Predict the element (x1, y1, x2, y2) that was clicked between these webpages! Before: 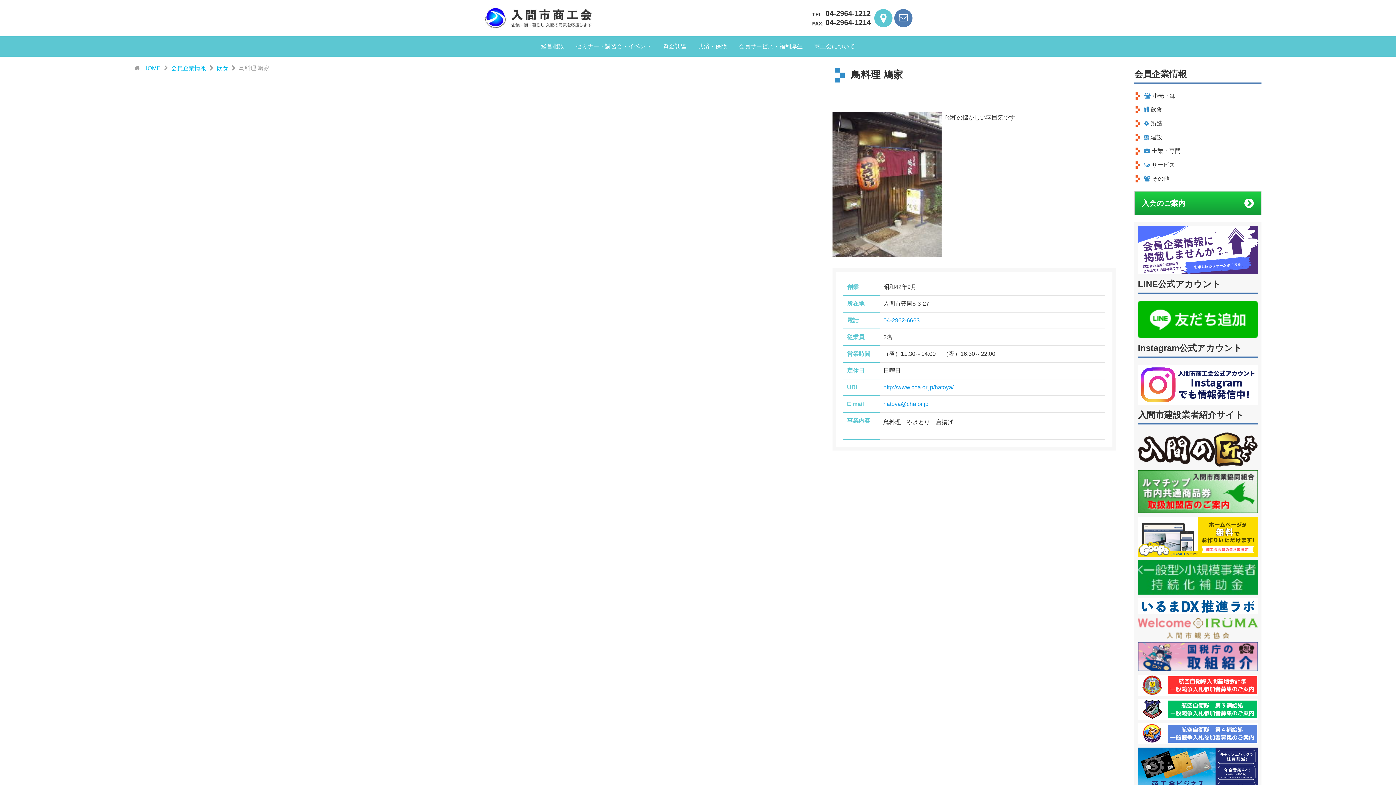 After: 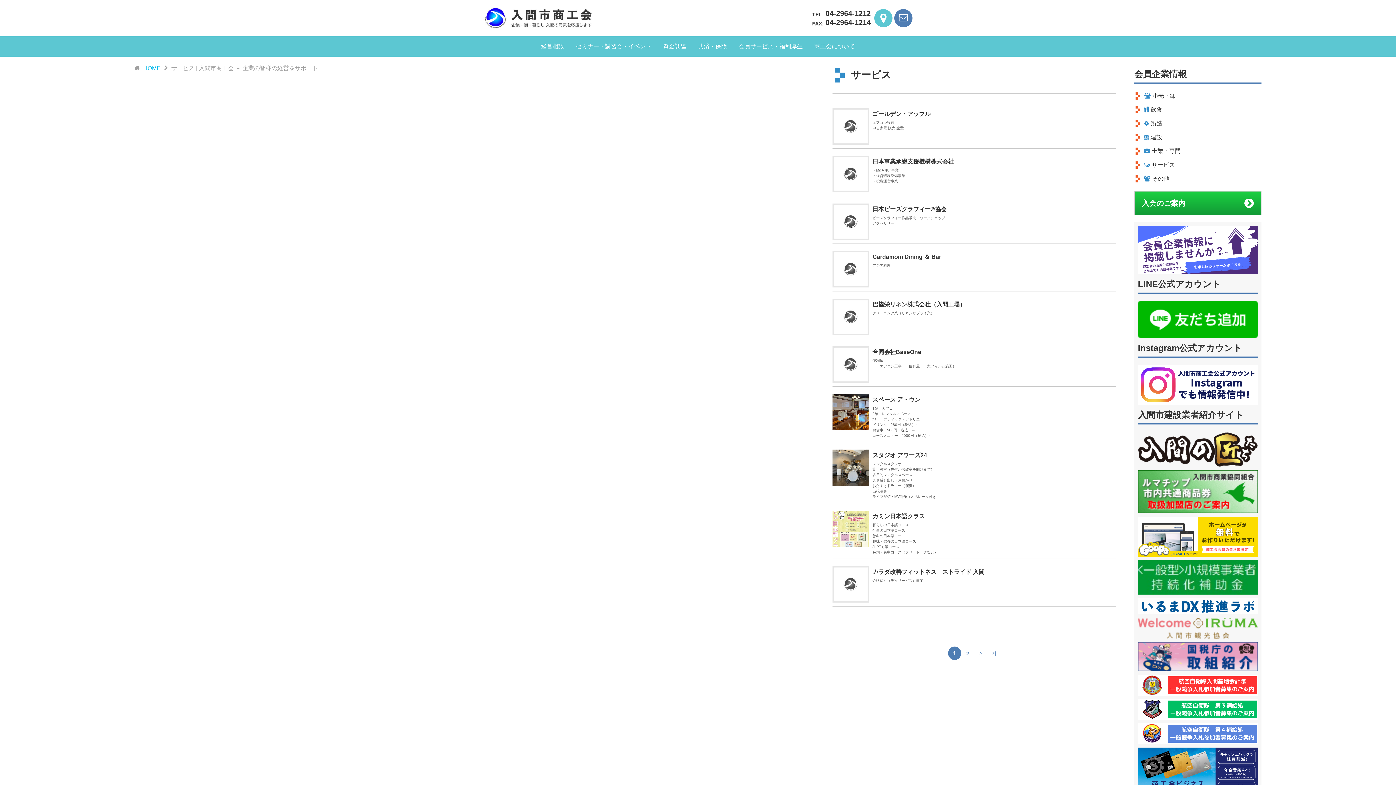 Action: label: サービス bbox: (1143, 160, 1261, 170)